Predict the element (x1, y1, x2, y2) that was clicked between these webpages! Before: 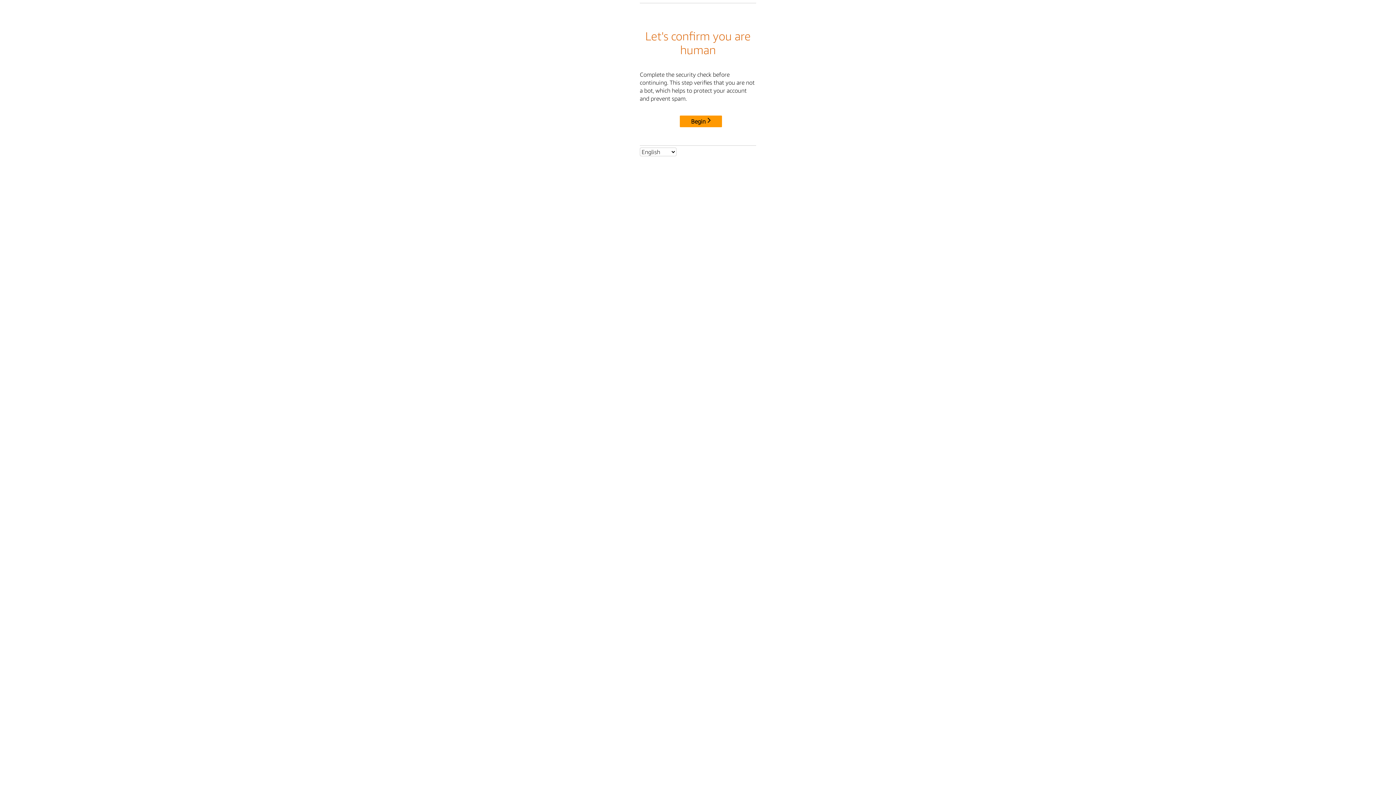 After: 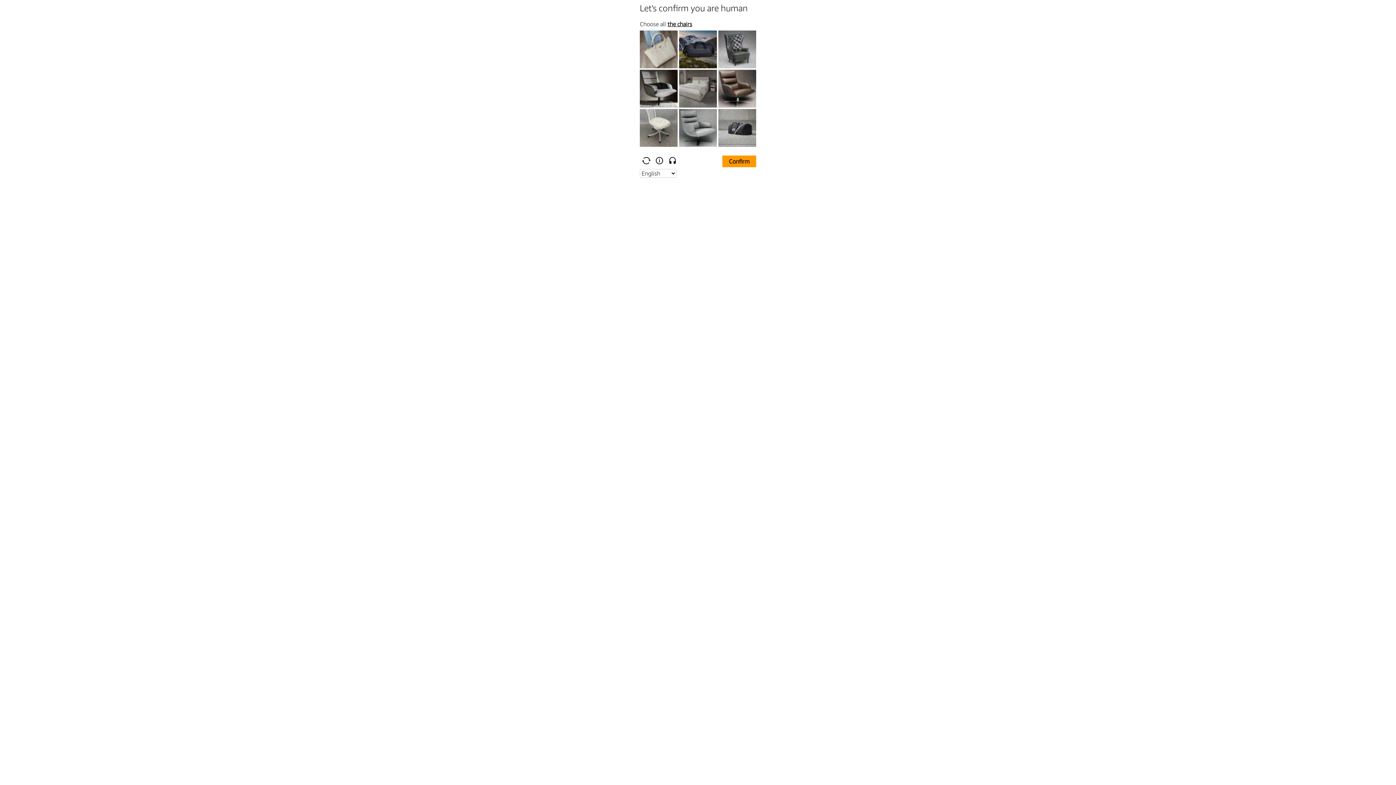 Action: label: Begin bbox: (680, 115, 722, 127)